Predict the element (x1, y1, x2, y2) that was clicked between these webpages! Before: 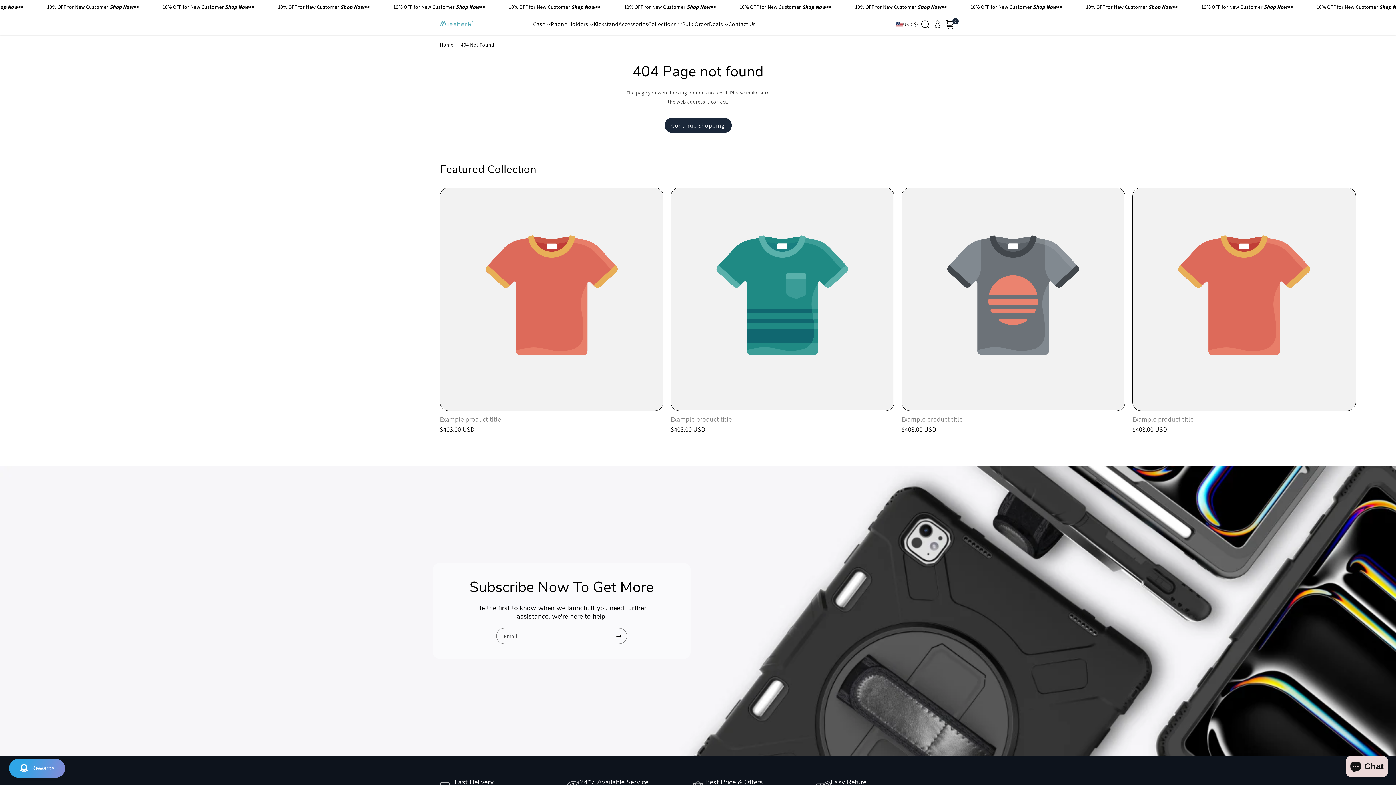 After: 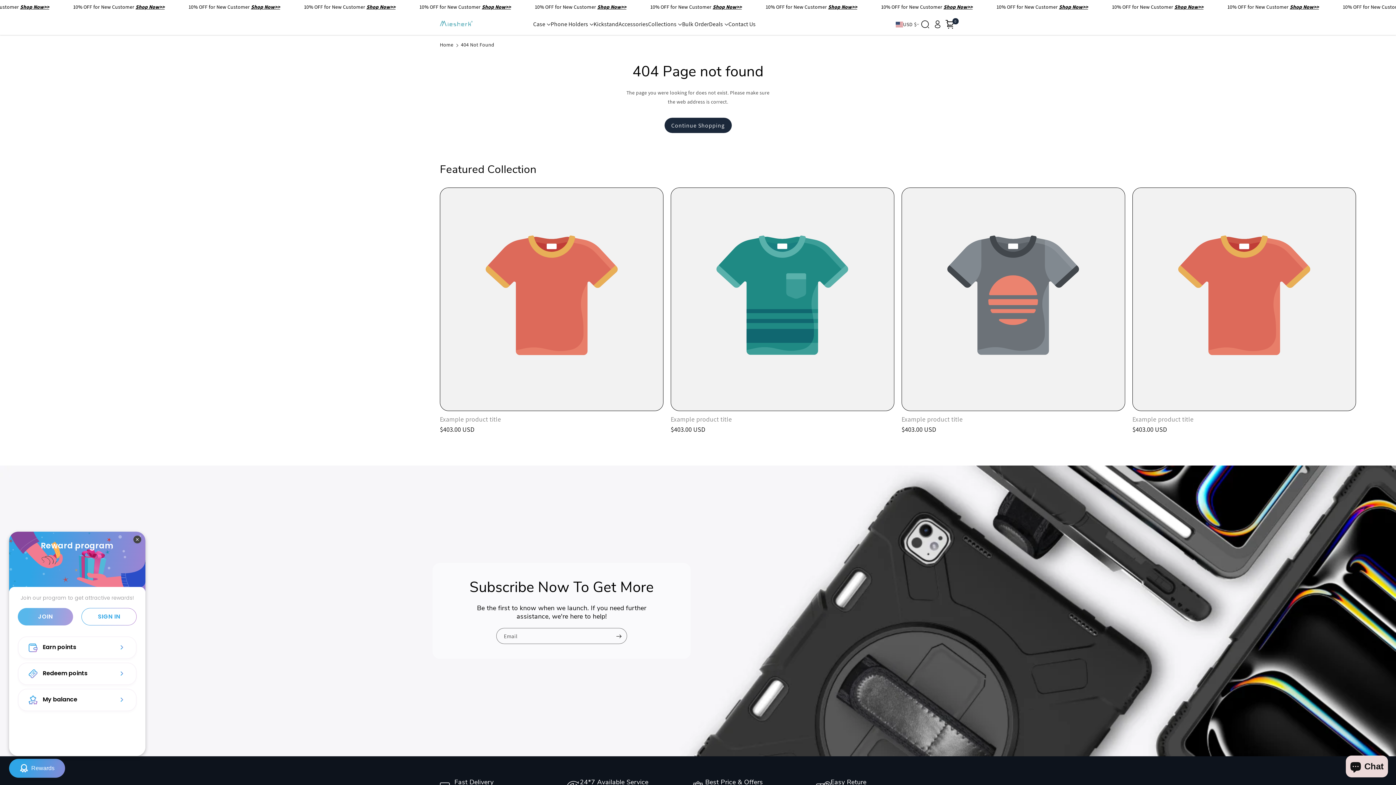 Action: bbox: (9, 759, 65, 778) label: BON-Loyalty-btn